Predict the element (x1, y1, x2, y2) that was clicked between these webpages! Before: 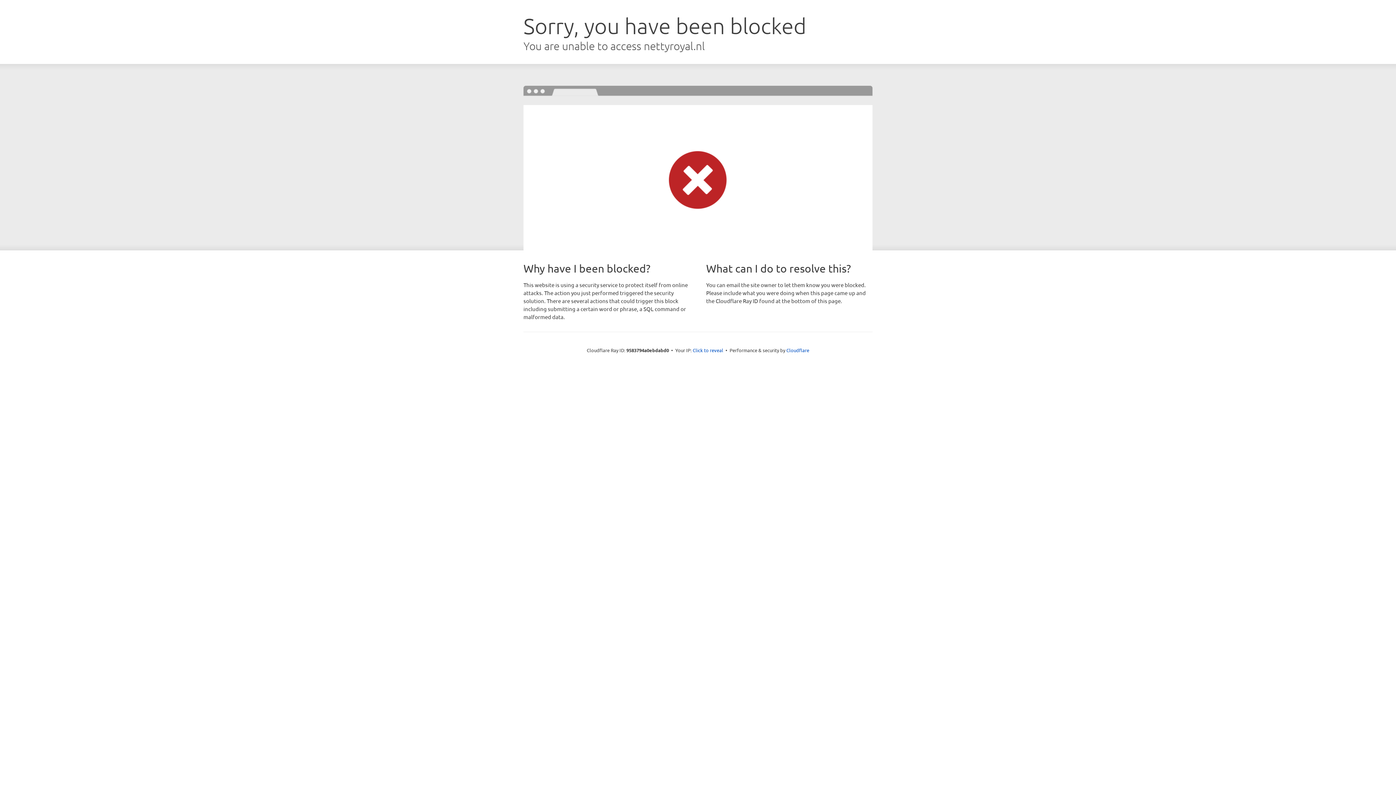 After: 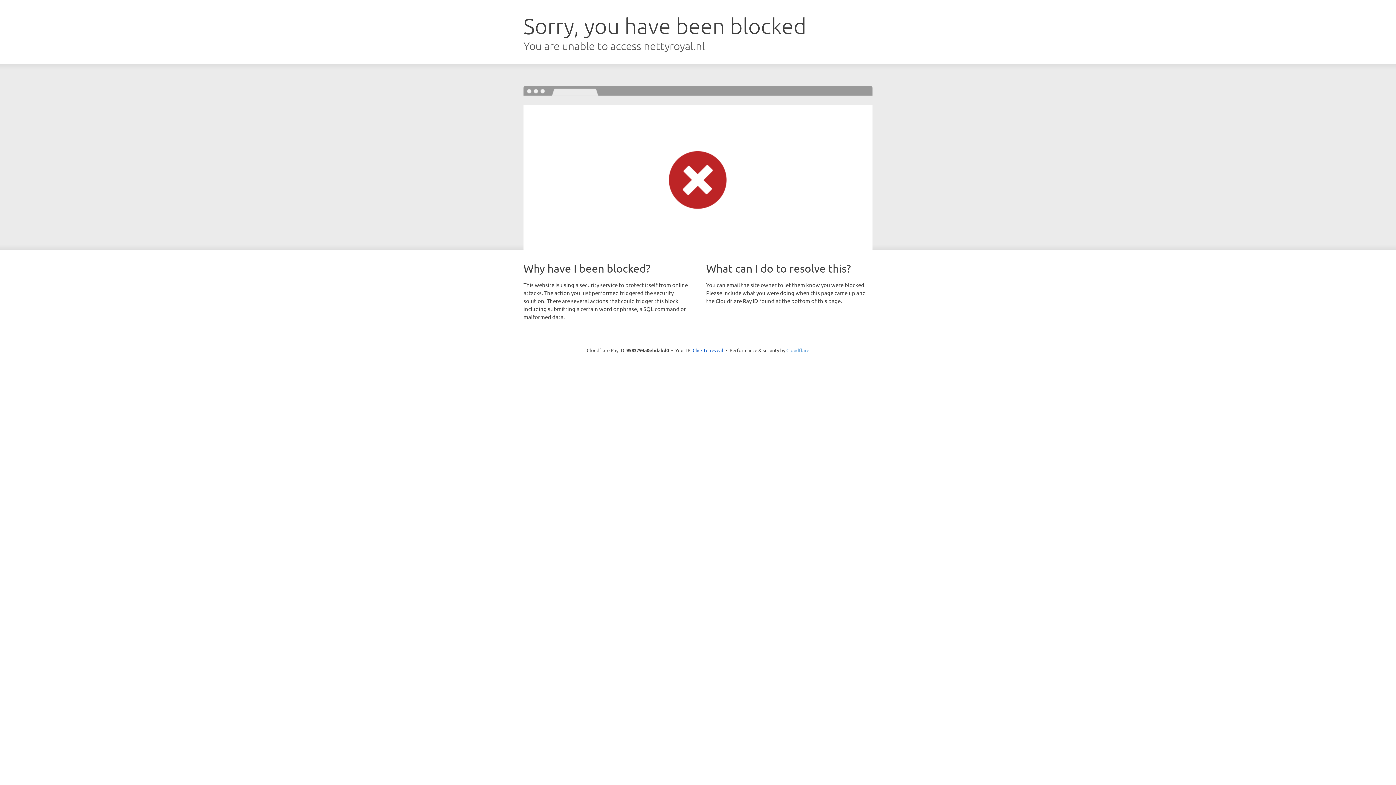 Action: label: Cloudflare bbox: (786, 347, 809, 353)